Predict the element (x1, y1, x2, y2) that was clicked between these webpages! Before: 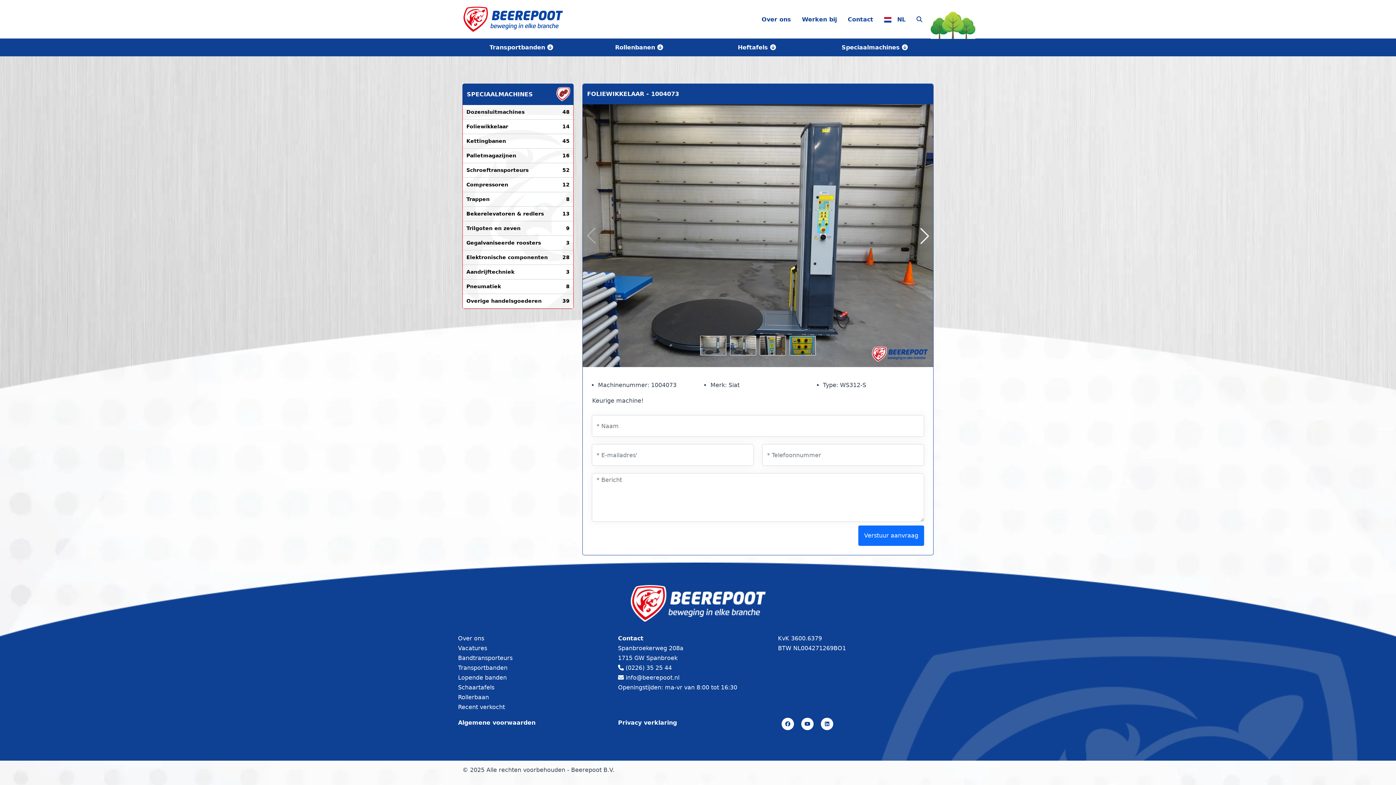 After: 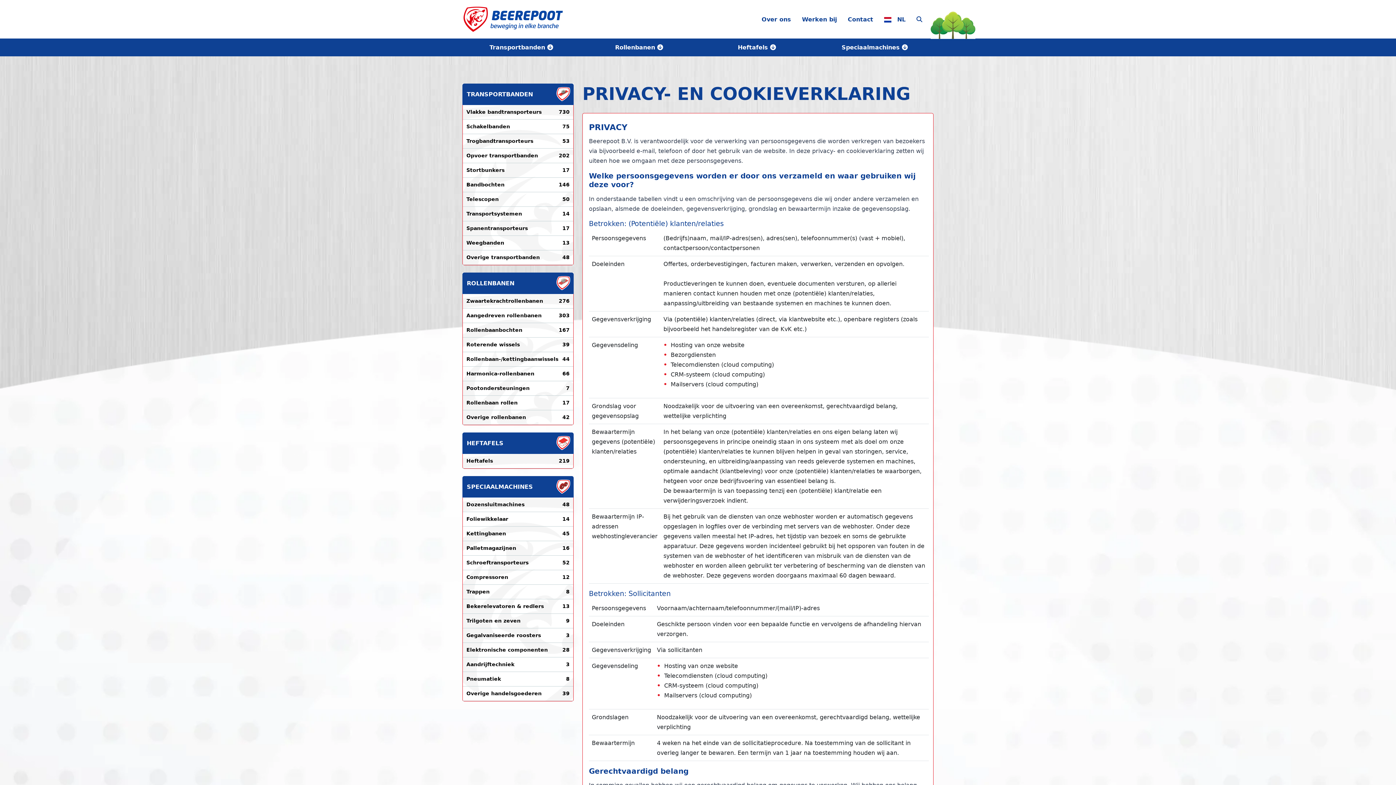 Action: label: Privacy verklaring bbox: (618, 718, 760, 728)